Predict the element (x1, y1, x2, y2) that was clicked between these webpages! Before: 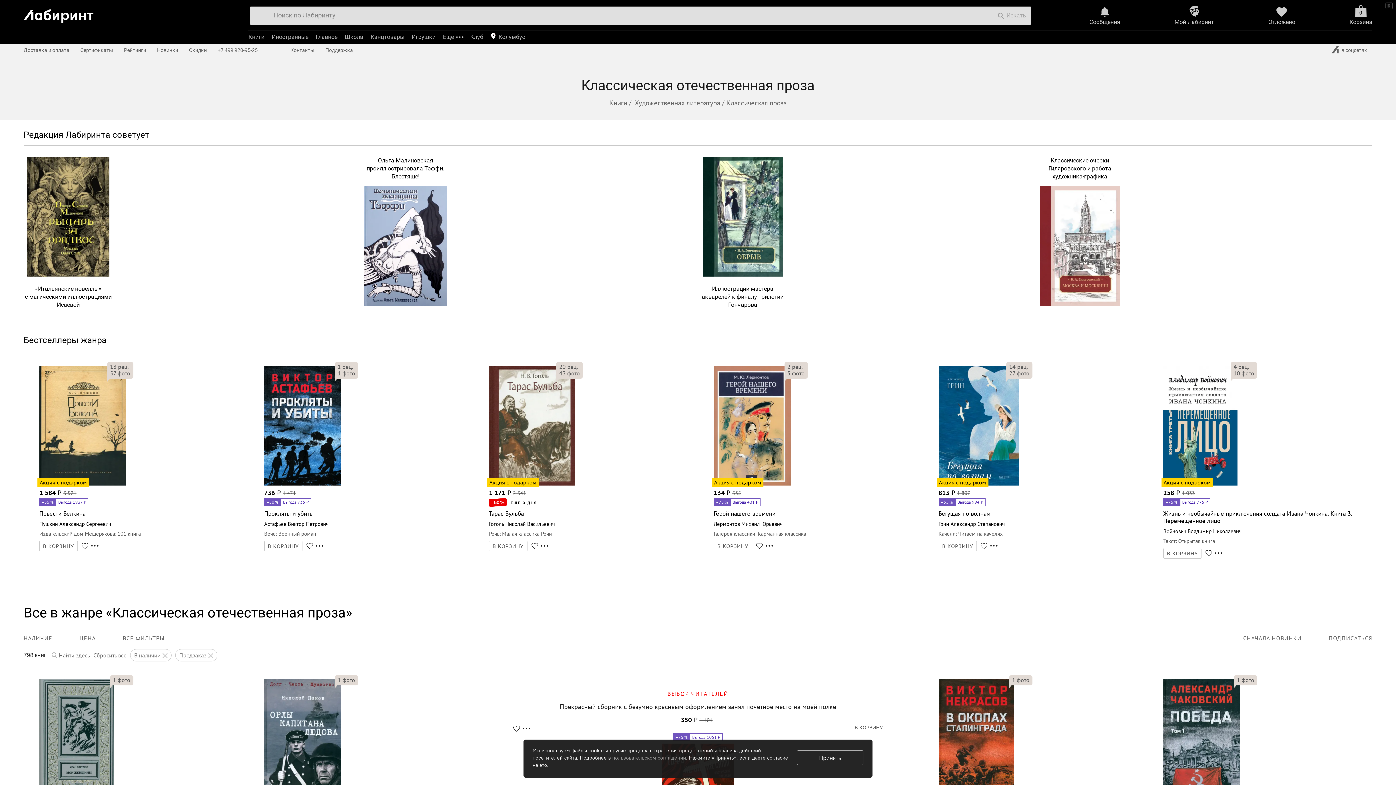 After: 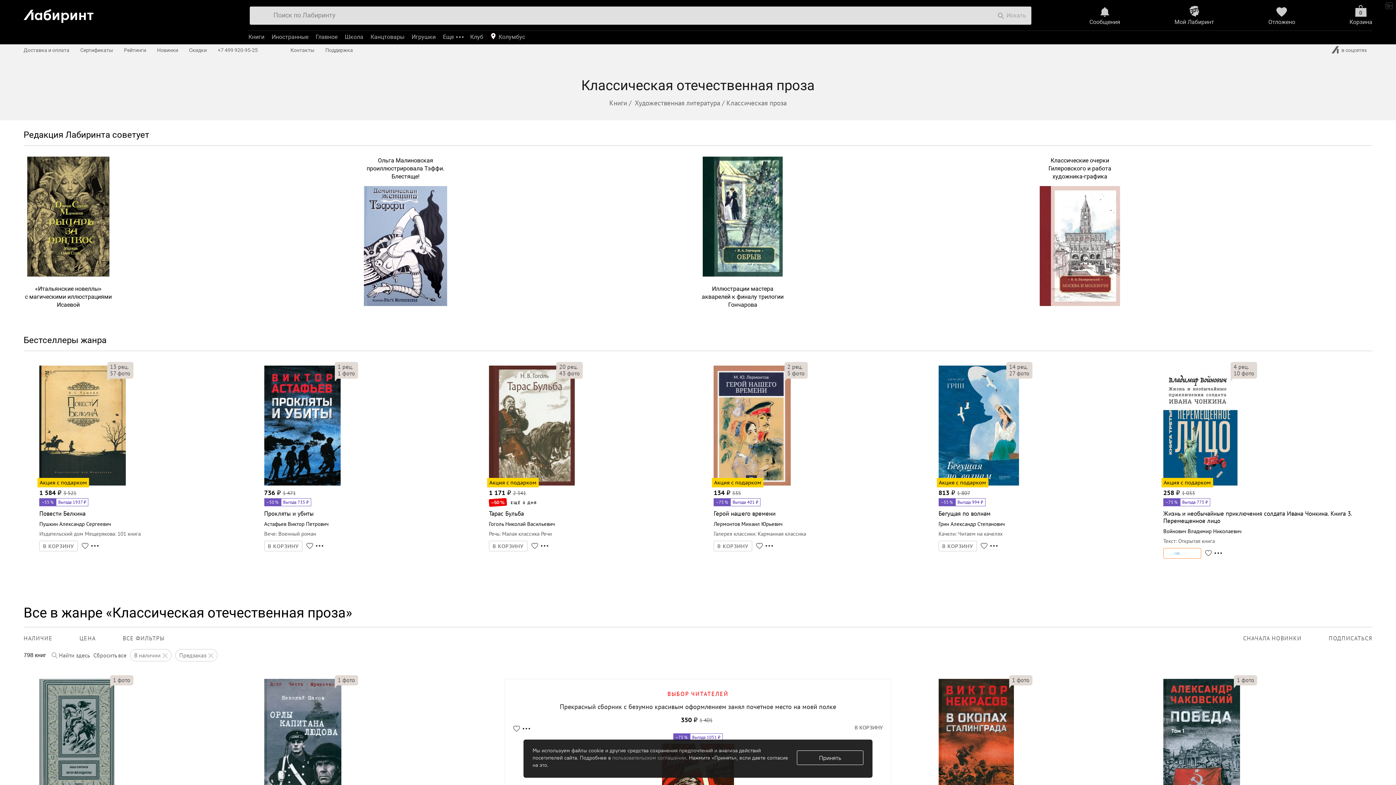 Action: bbox: (1163, 548, 1201, 558) label: В КОРЗИНУ